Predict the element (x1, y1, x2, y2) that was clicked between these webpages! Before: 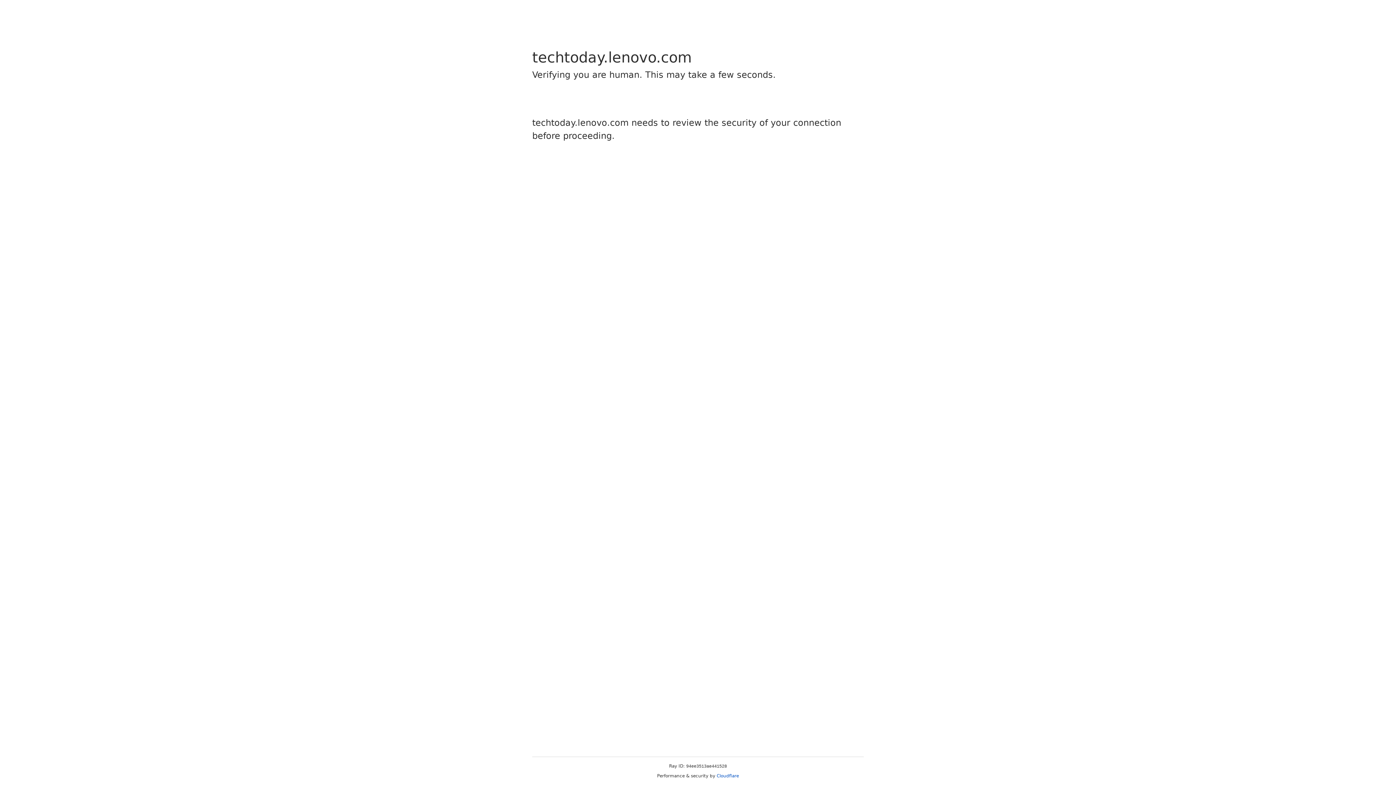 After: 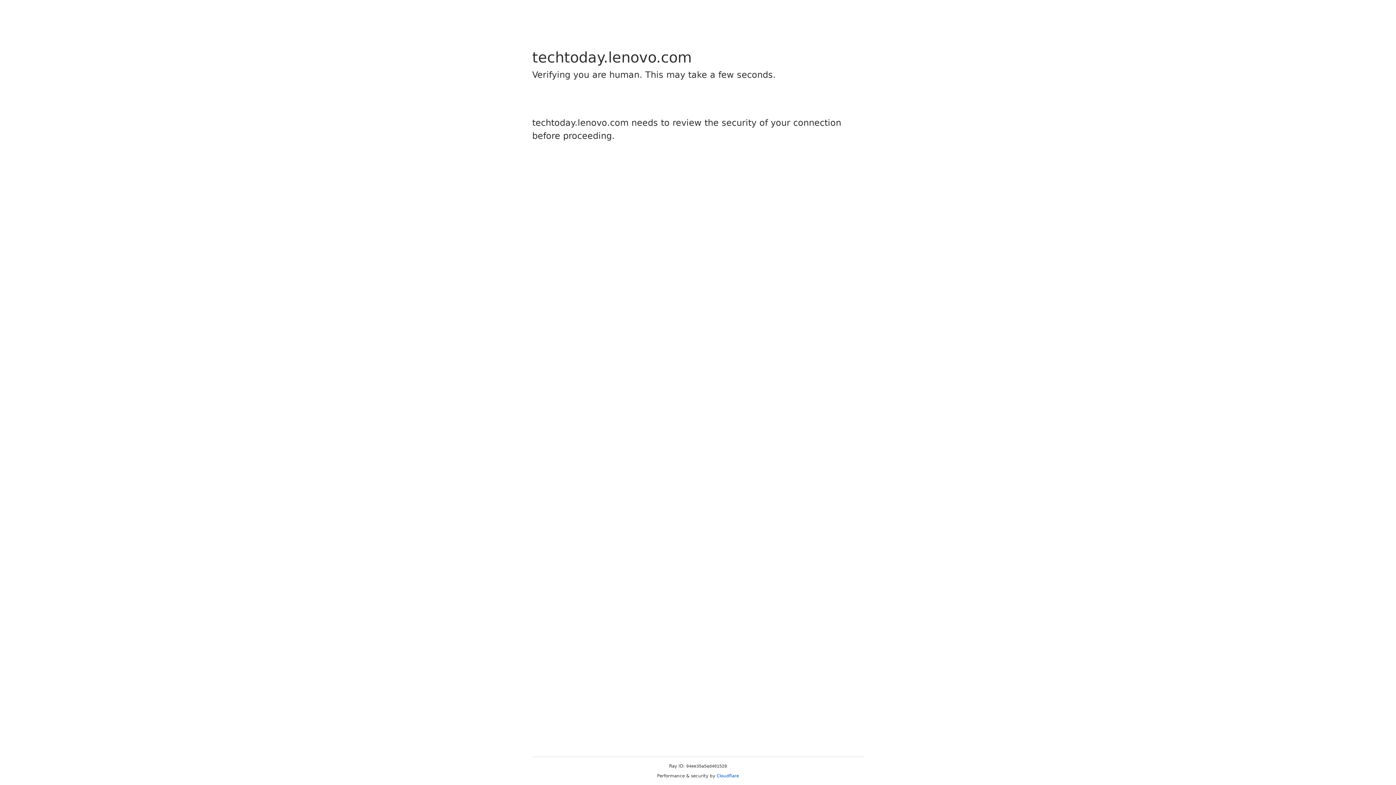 Action: bbox: (716, 773, 739, 778) label: Cloudflare